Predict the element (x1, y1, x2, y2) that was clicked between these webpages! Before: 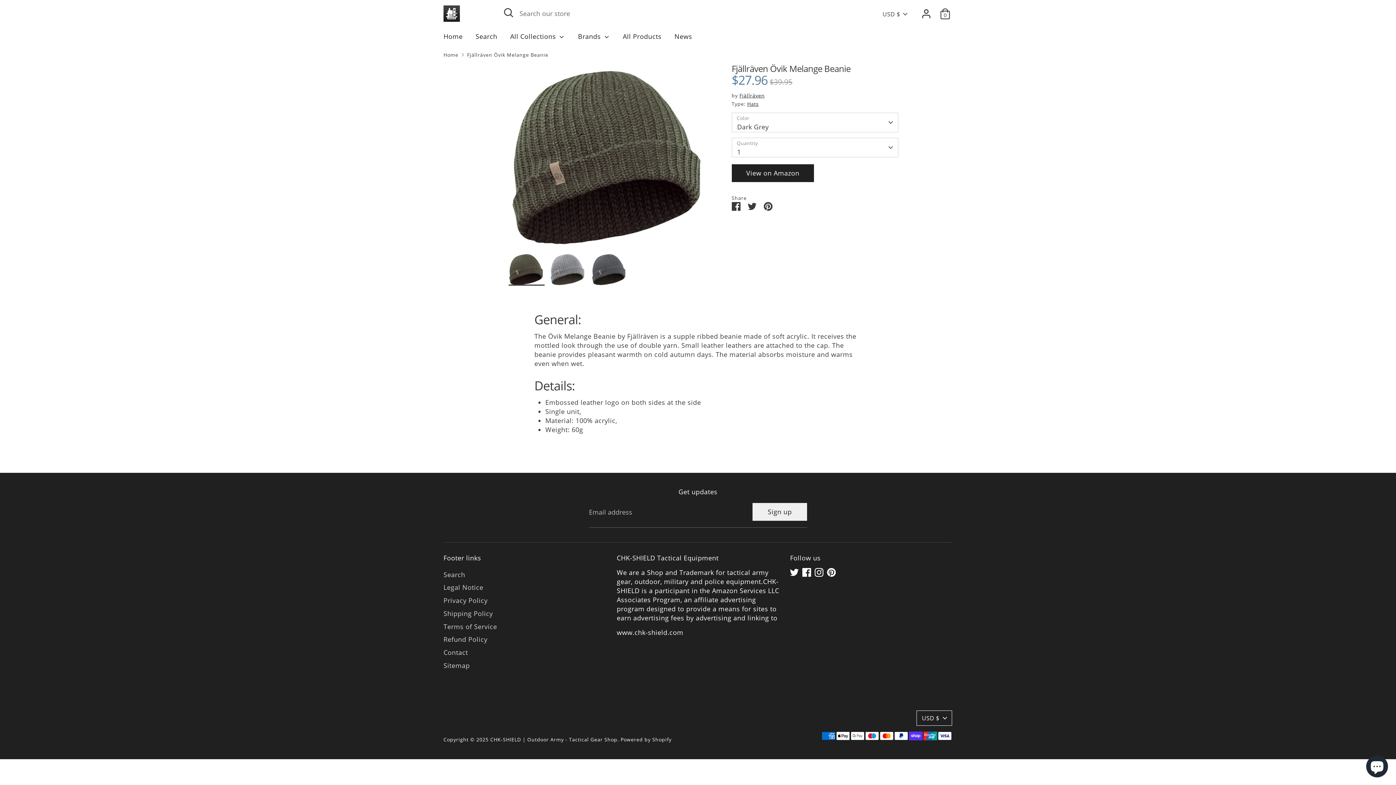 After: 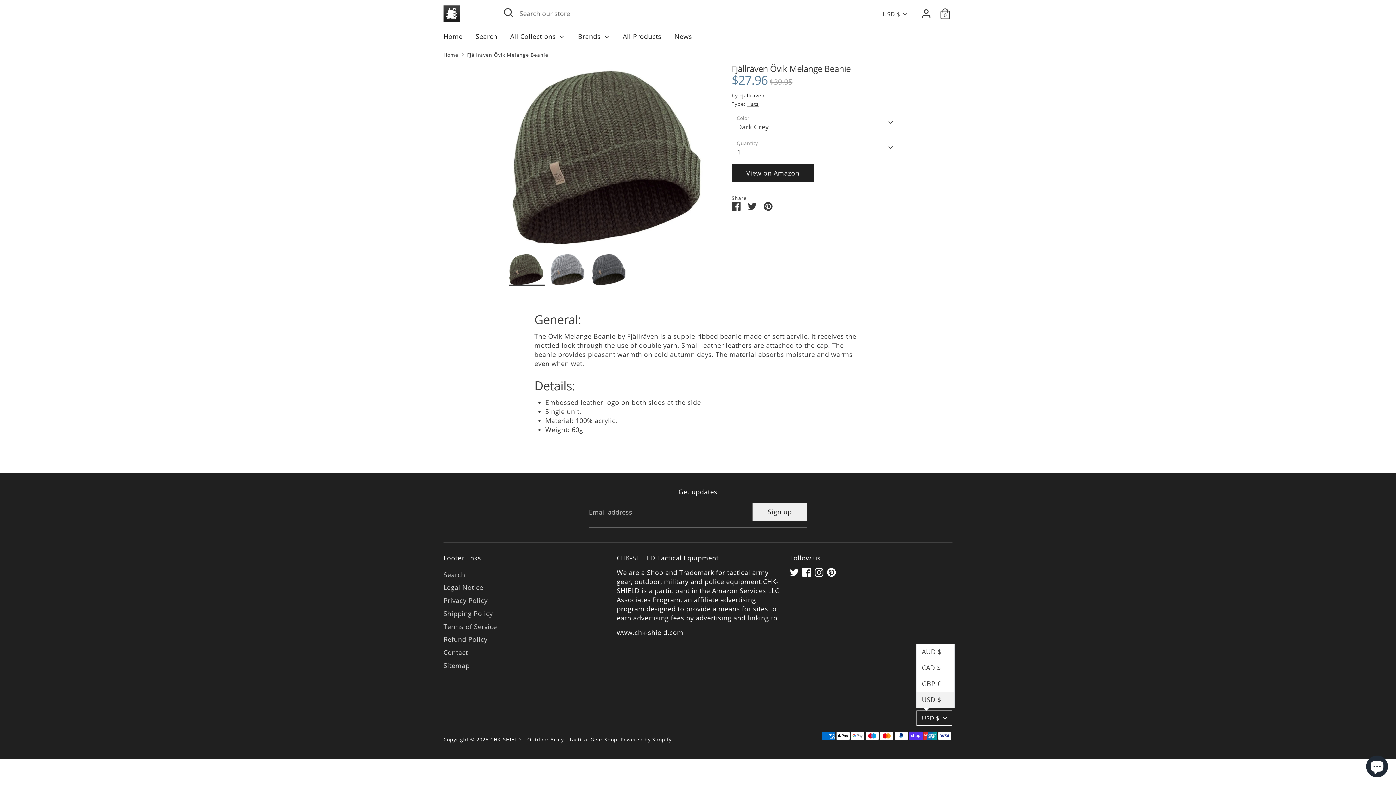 Action: label: USD $ bbox: (916, 711, 952, 726)